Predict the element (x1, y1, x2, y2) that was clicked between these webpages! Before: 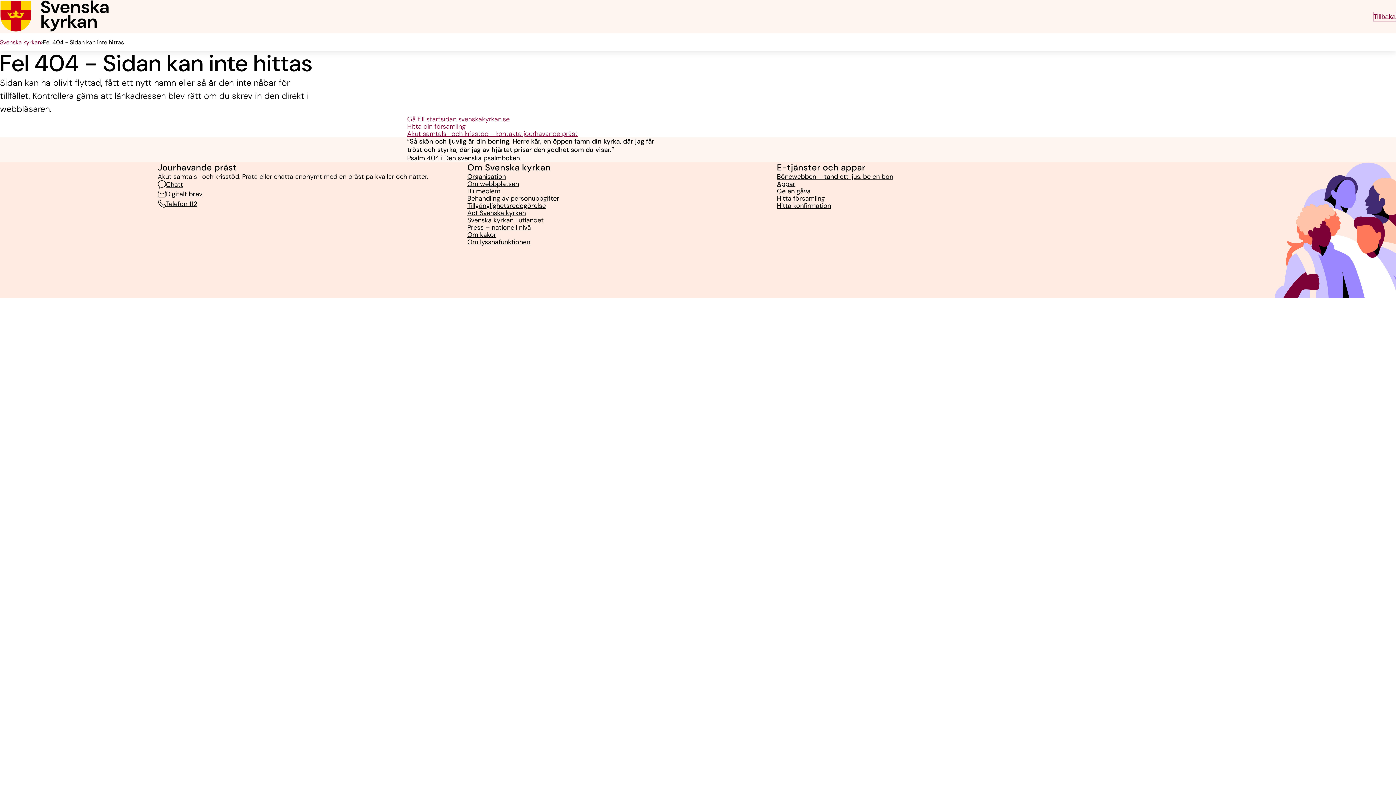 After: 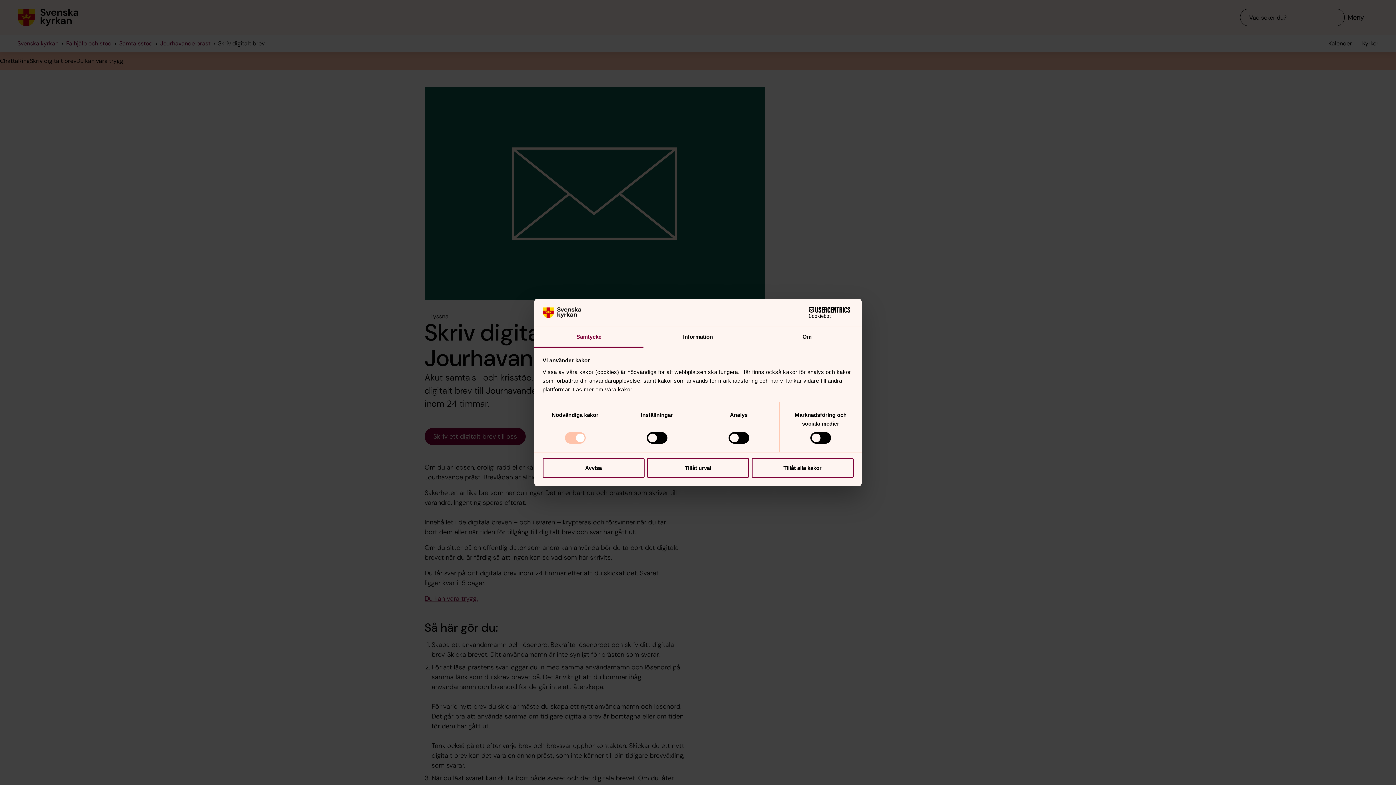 Action: label: Digitalt brev bbox: (157, 190, 202, 198)